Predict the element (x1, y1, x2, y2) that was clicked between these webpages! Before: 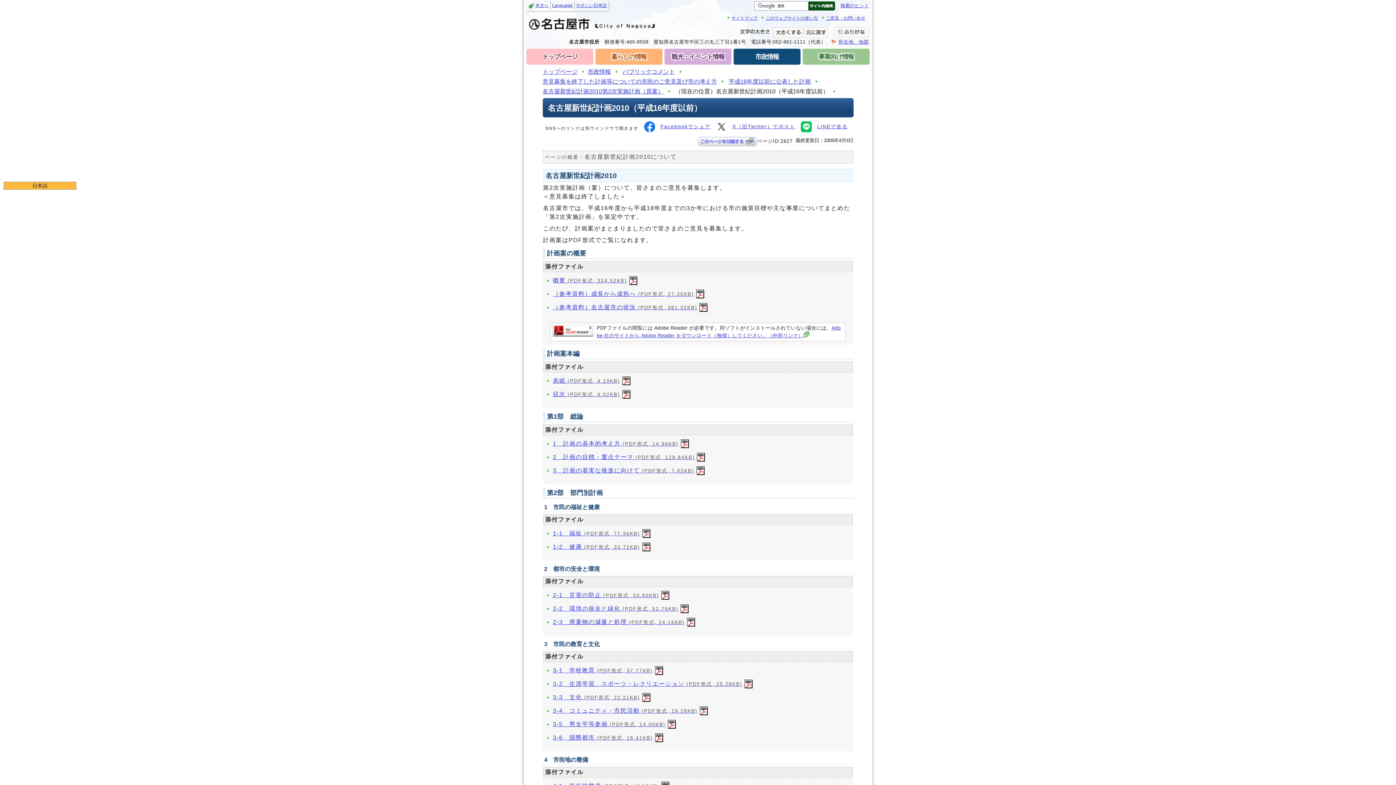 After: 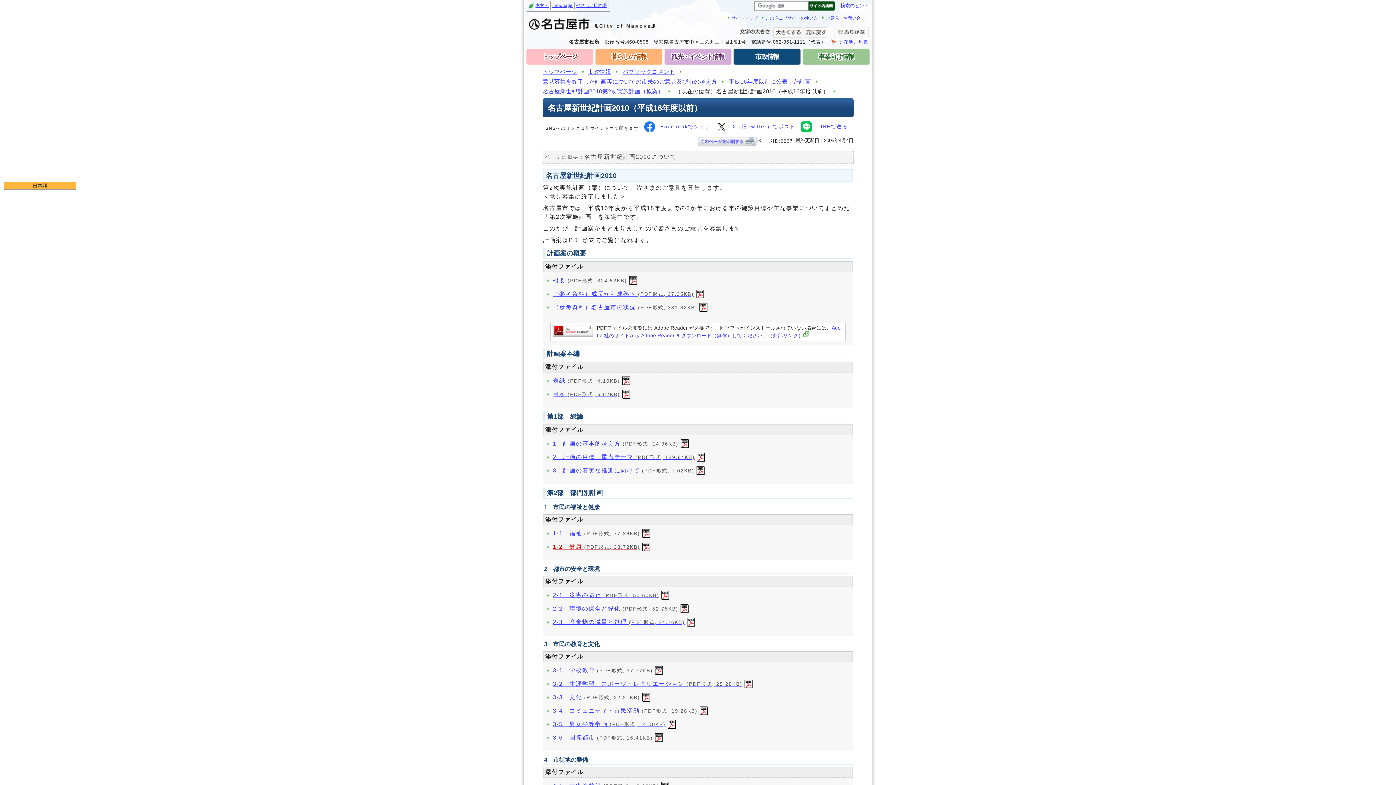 Action: label: 1-2　健康 (PDF形式, 33.72KB) bbox: (551, 543, 650, 550)